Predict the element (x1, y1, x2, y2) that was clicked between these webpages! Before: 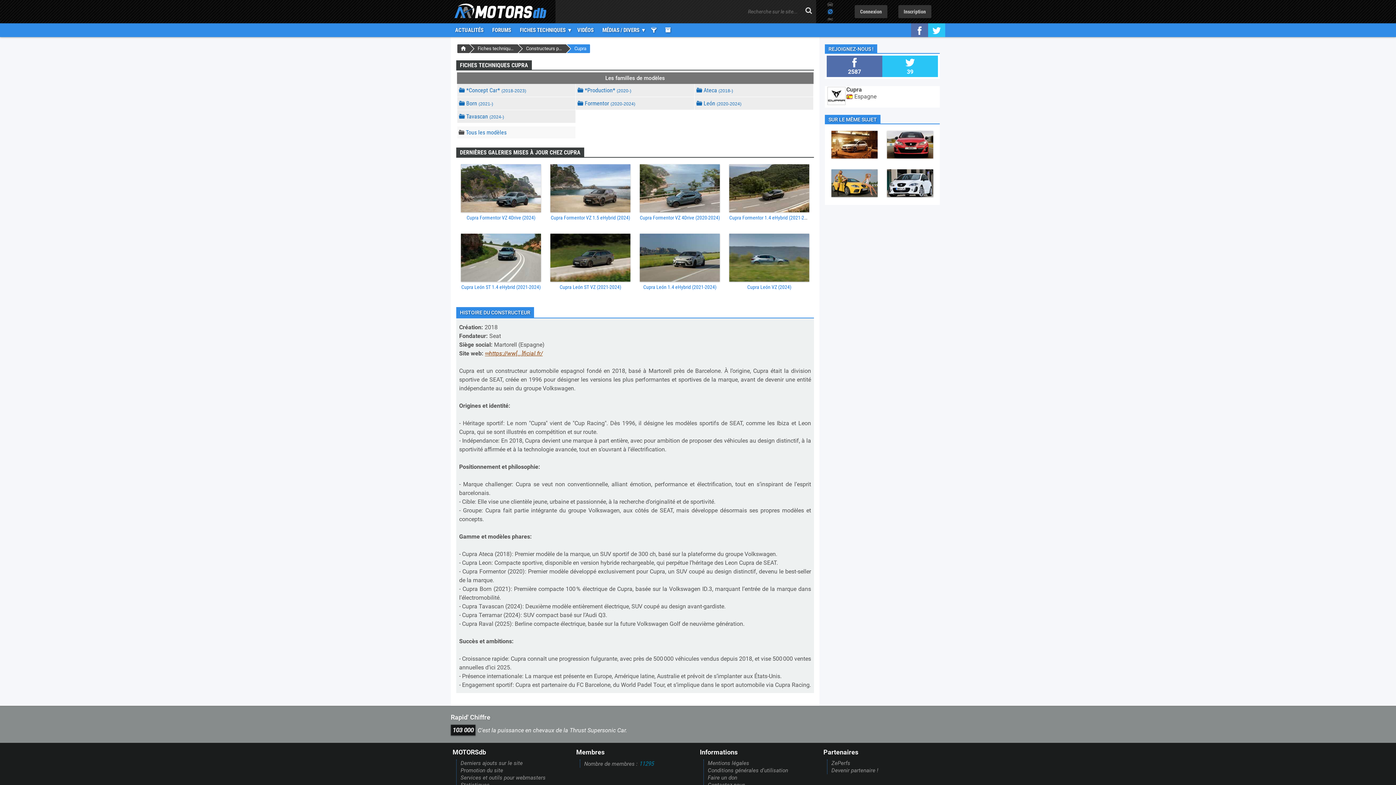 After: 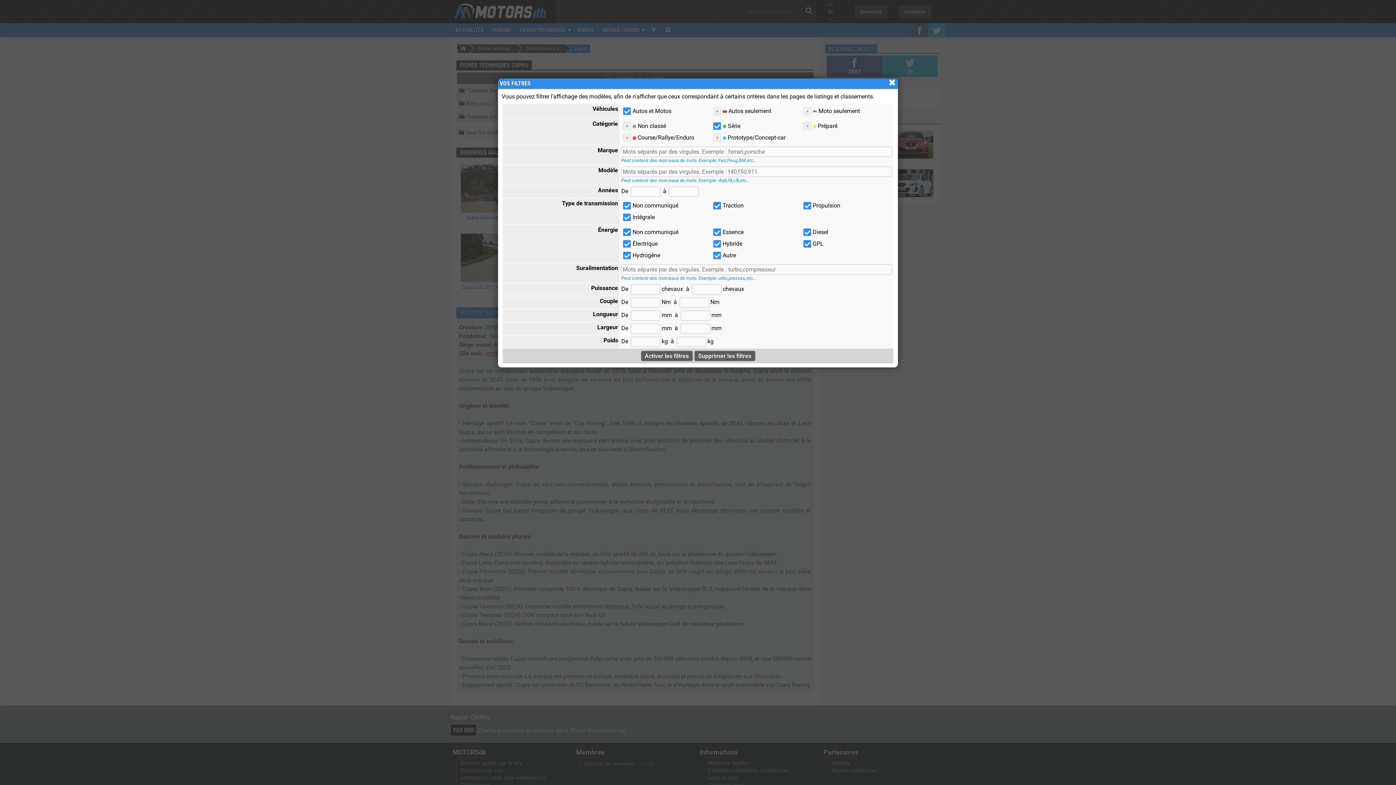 Action: bbox: (646, 23, 661, 37)